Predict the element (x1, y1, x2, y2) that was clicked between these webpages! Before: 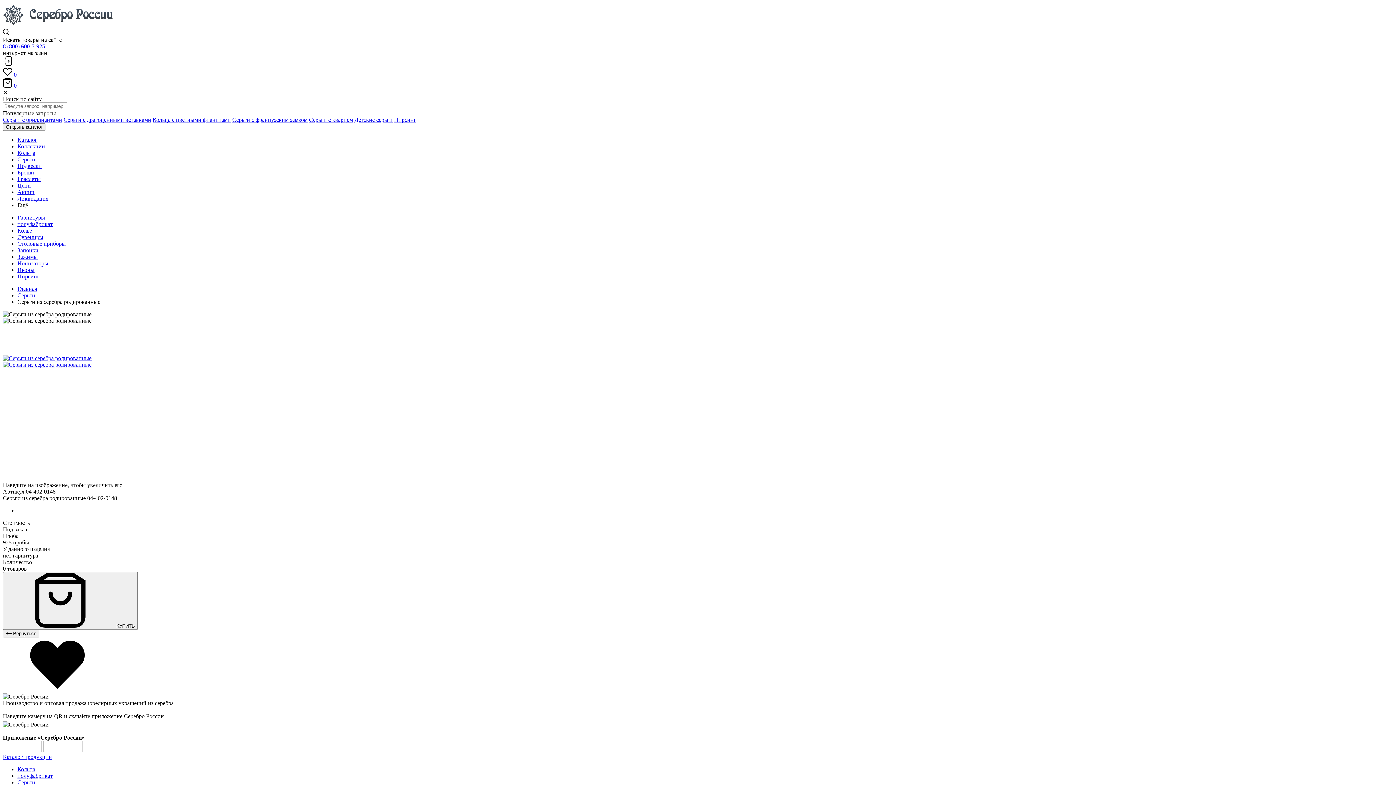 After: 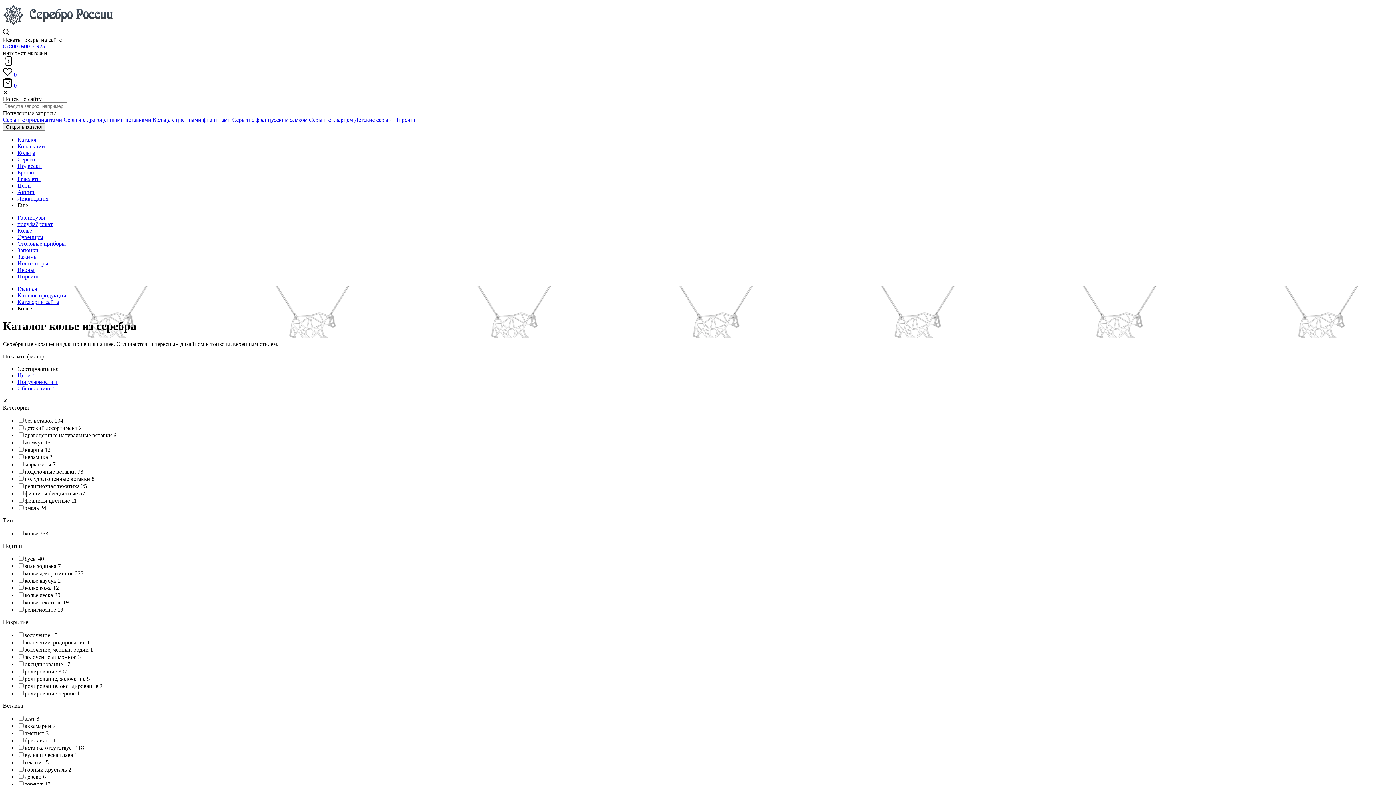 Action: label: Колье bbox: (17, 227, 32, 233)